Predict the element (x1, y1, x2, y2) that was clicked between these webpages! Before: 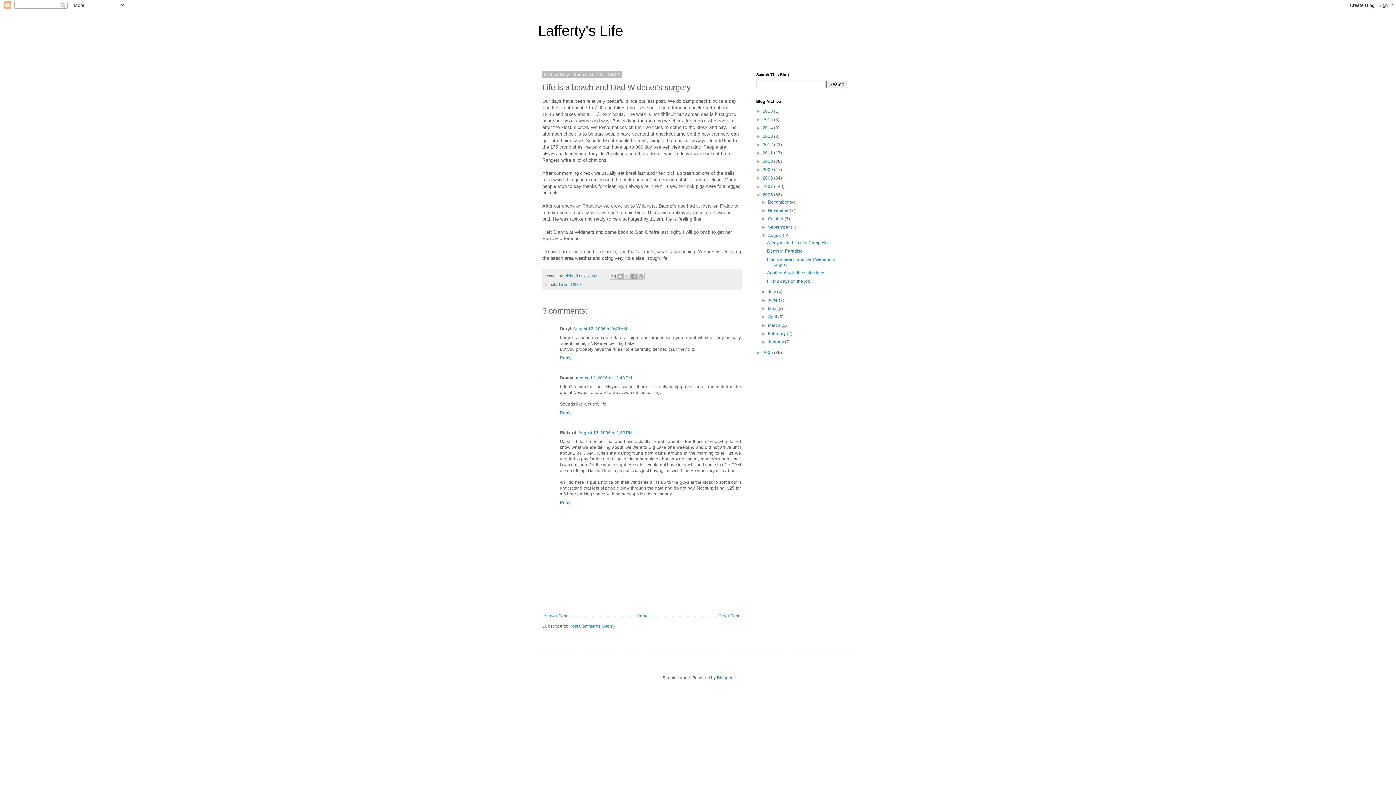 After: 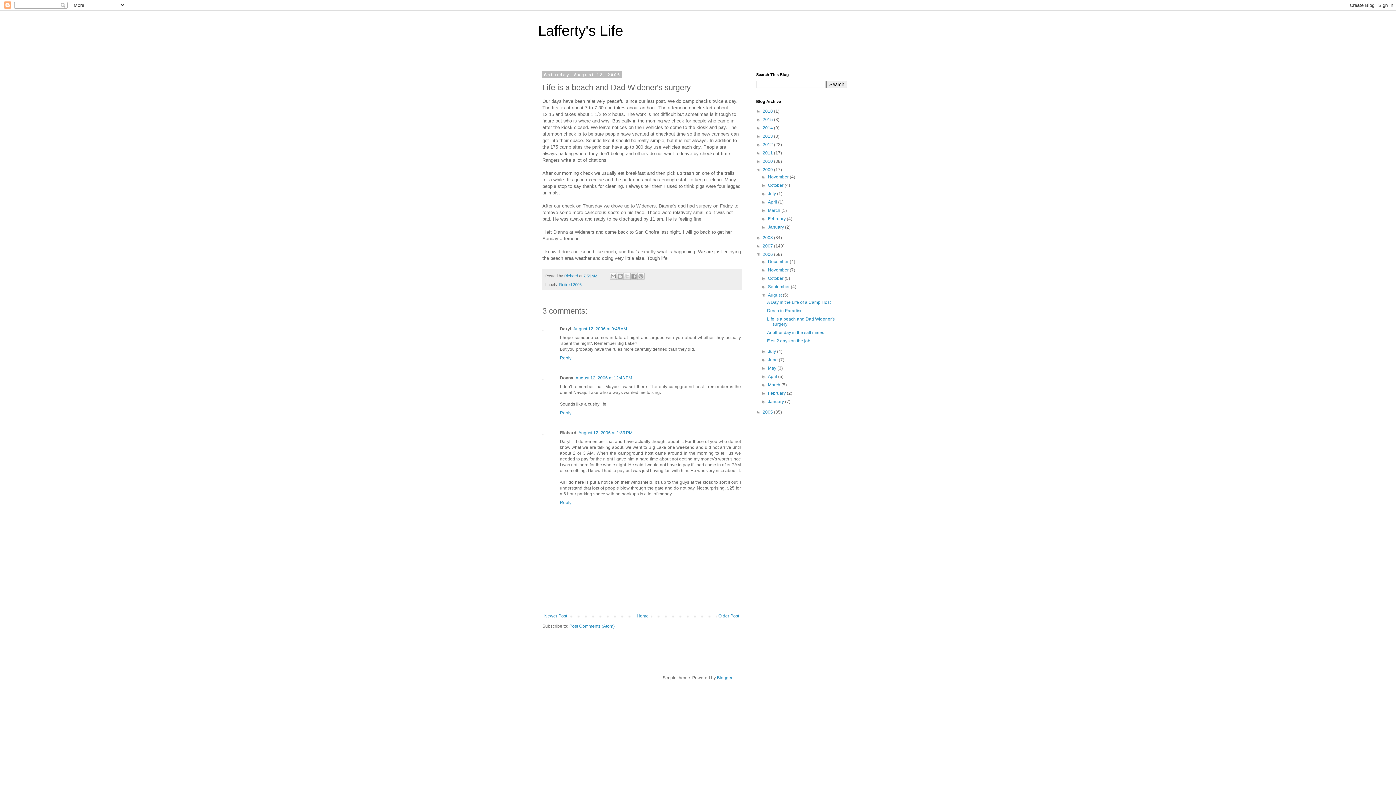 Action: label: ►   bbox: (756, 167, 762, 172)